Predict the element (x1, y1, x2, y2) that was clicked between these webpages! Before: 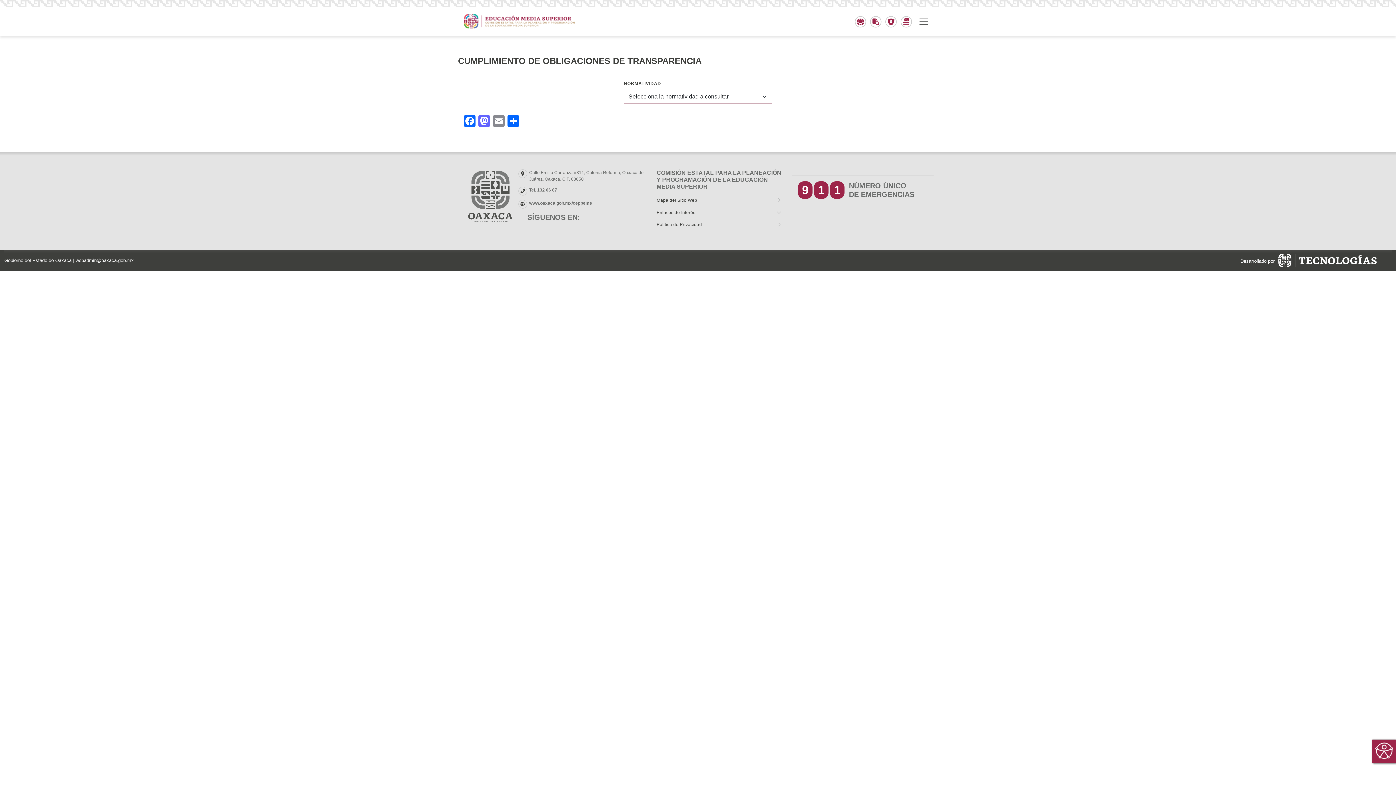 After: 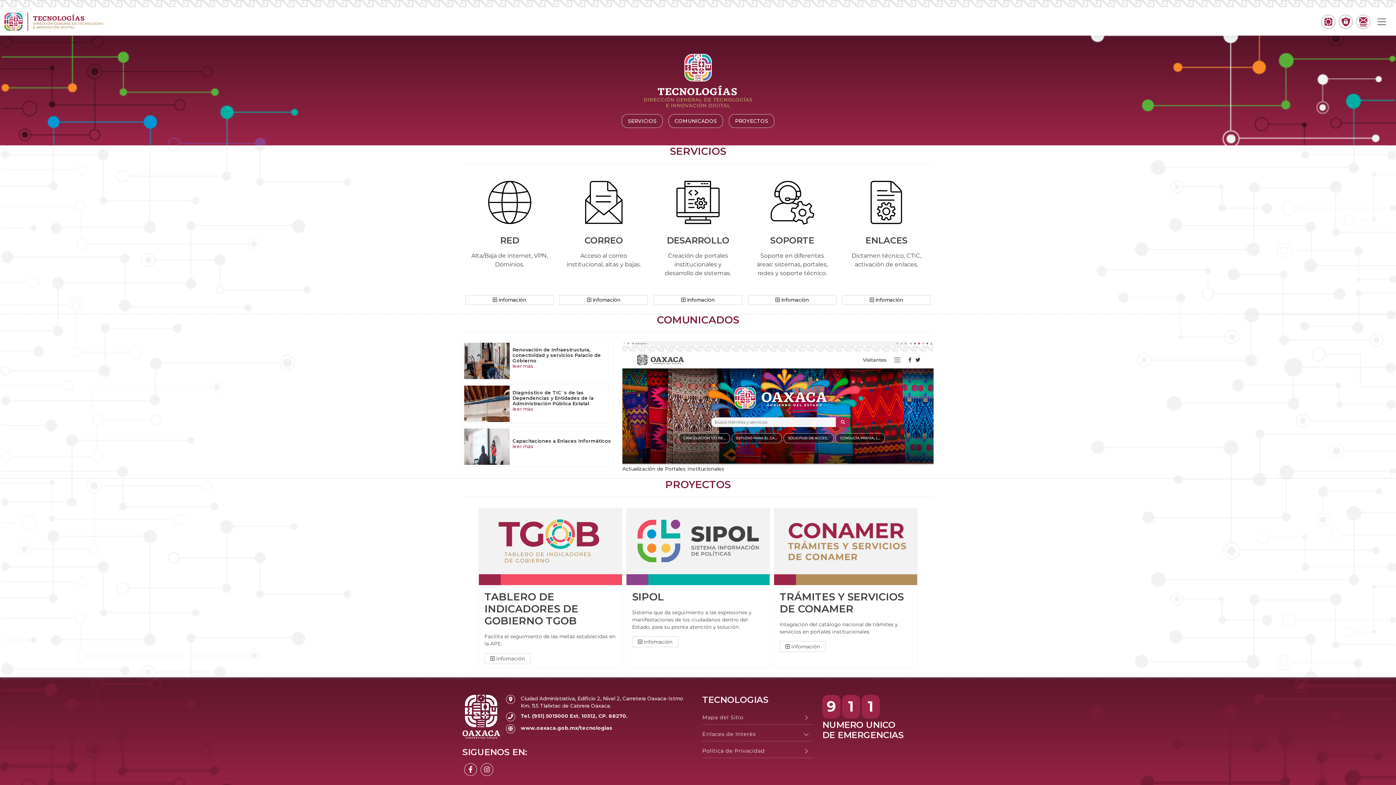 Action: bbox: (1276, 252, 1391, 268)